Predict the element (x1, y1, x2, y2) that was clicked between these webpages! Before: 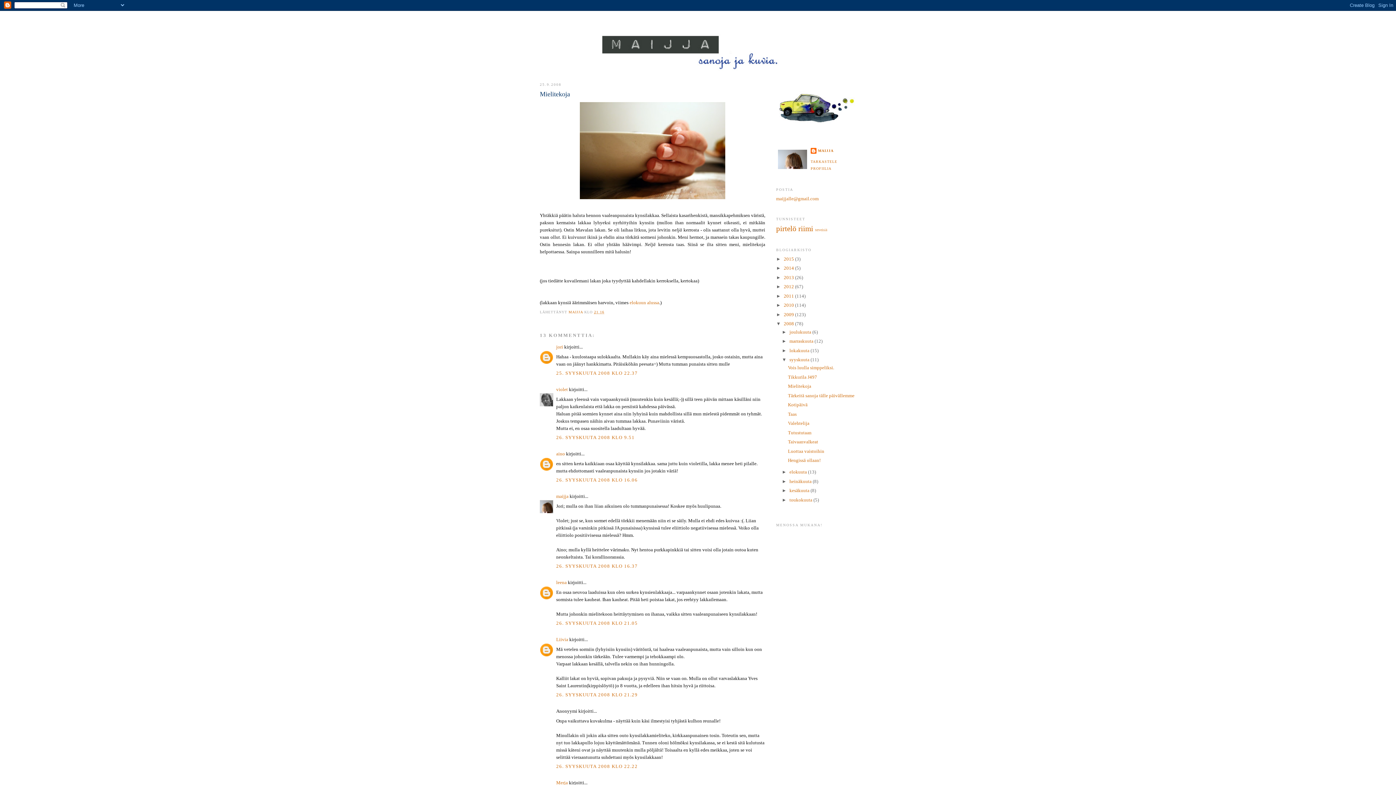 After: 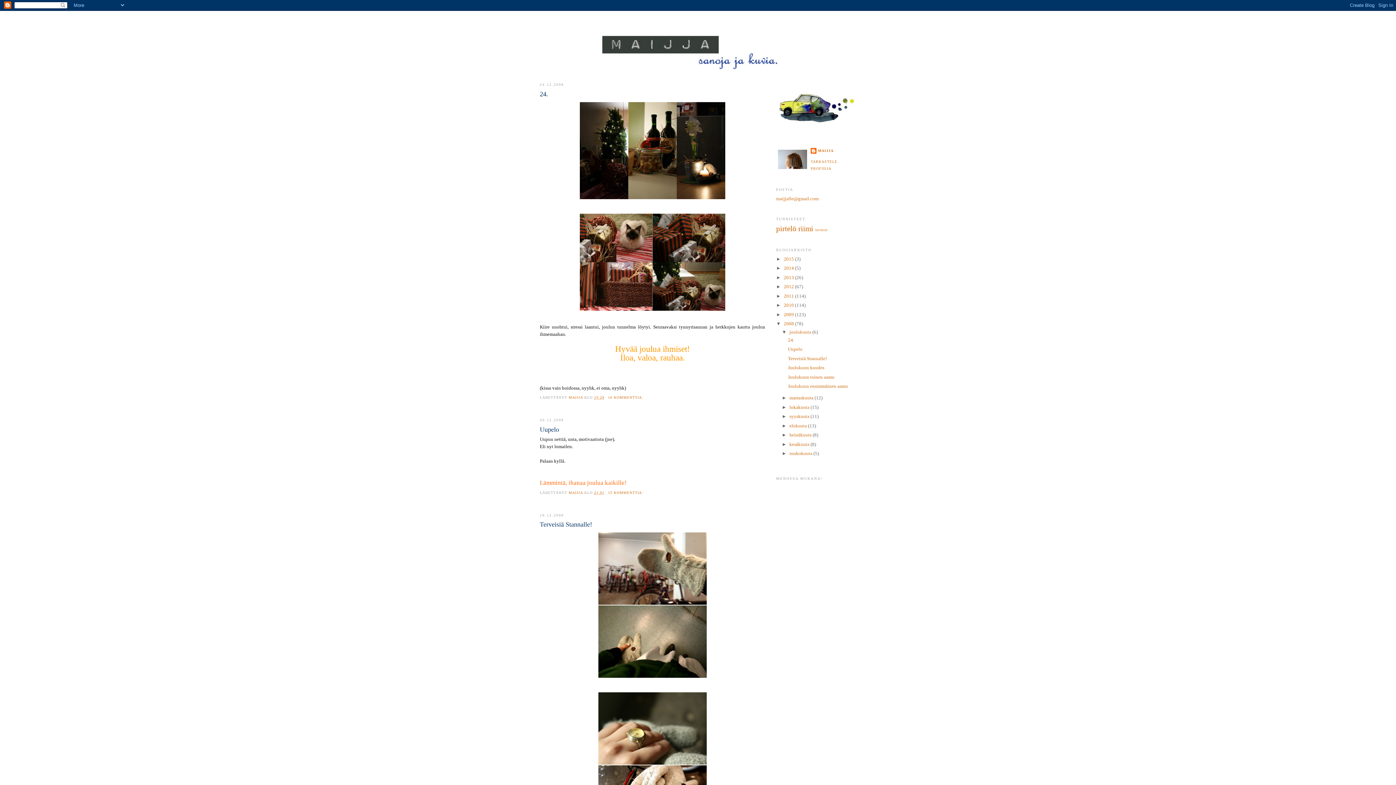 Action: bbox: (789, 329, 812, 334) label: joulukuuta 